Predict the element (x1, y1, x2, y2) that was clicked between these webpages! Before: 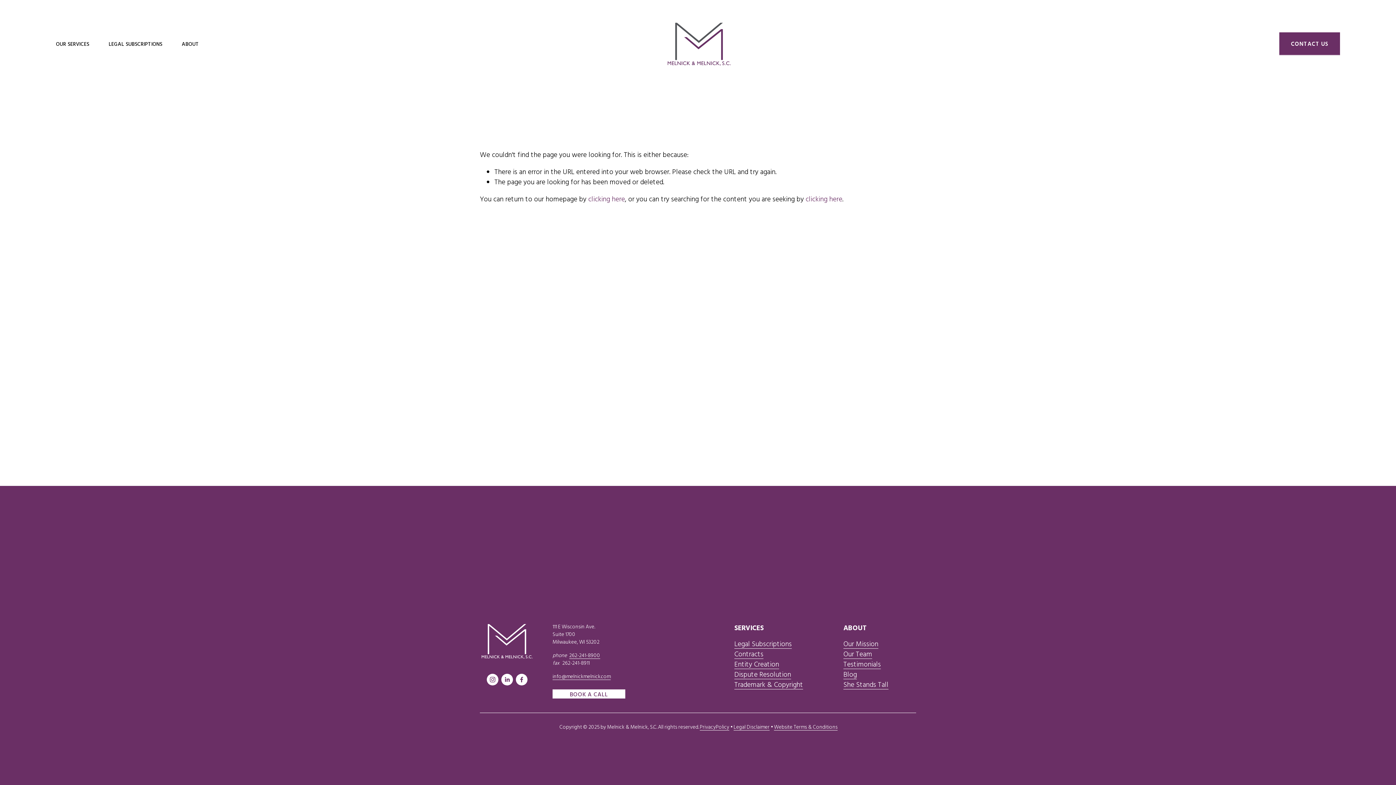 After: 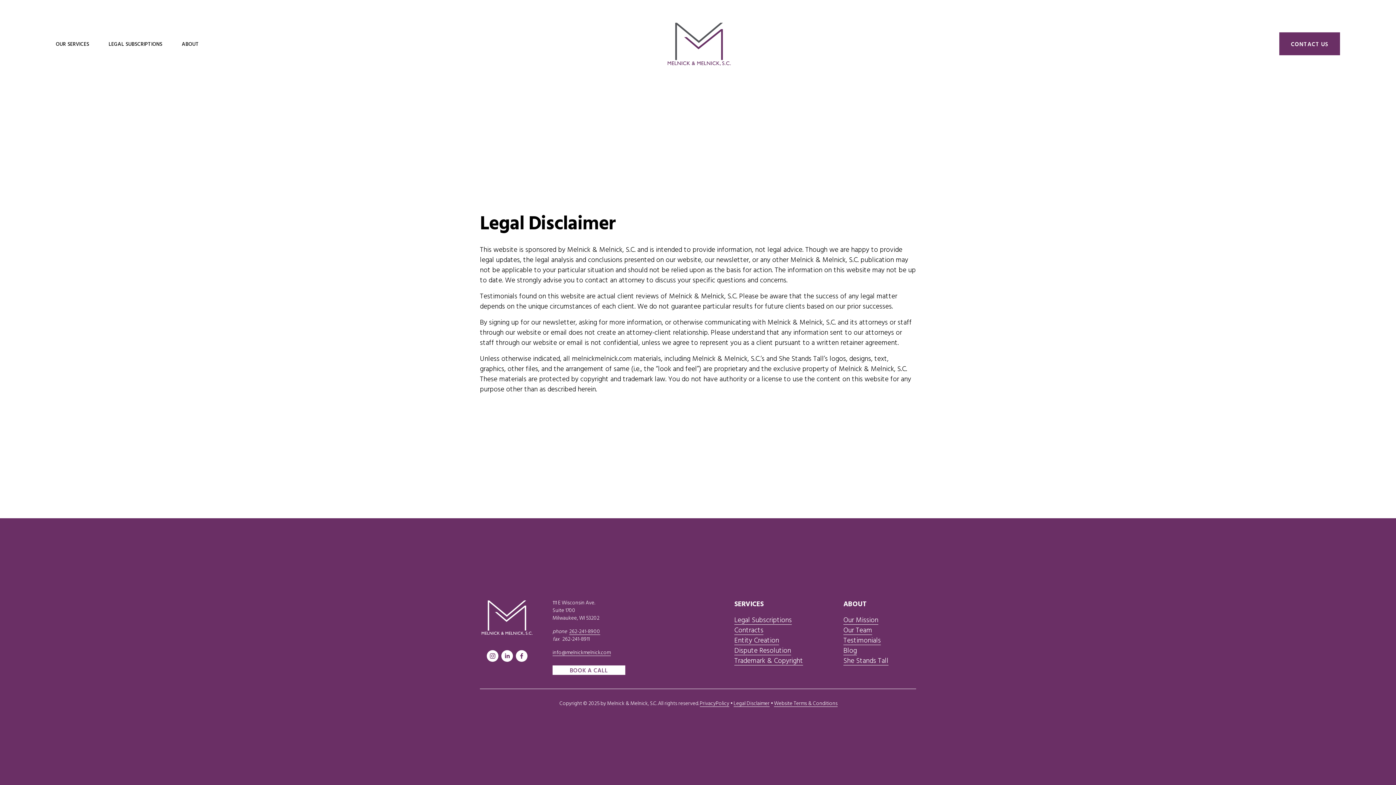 Action: bbox: (733, 723, 769, 731) label: Legal Disclaimer